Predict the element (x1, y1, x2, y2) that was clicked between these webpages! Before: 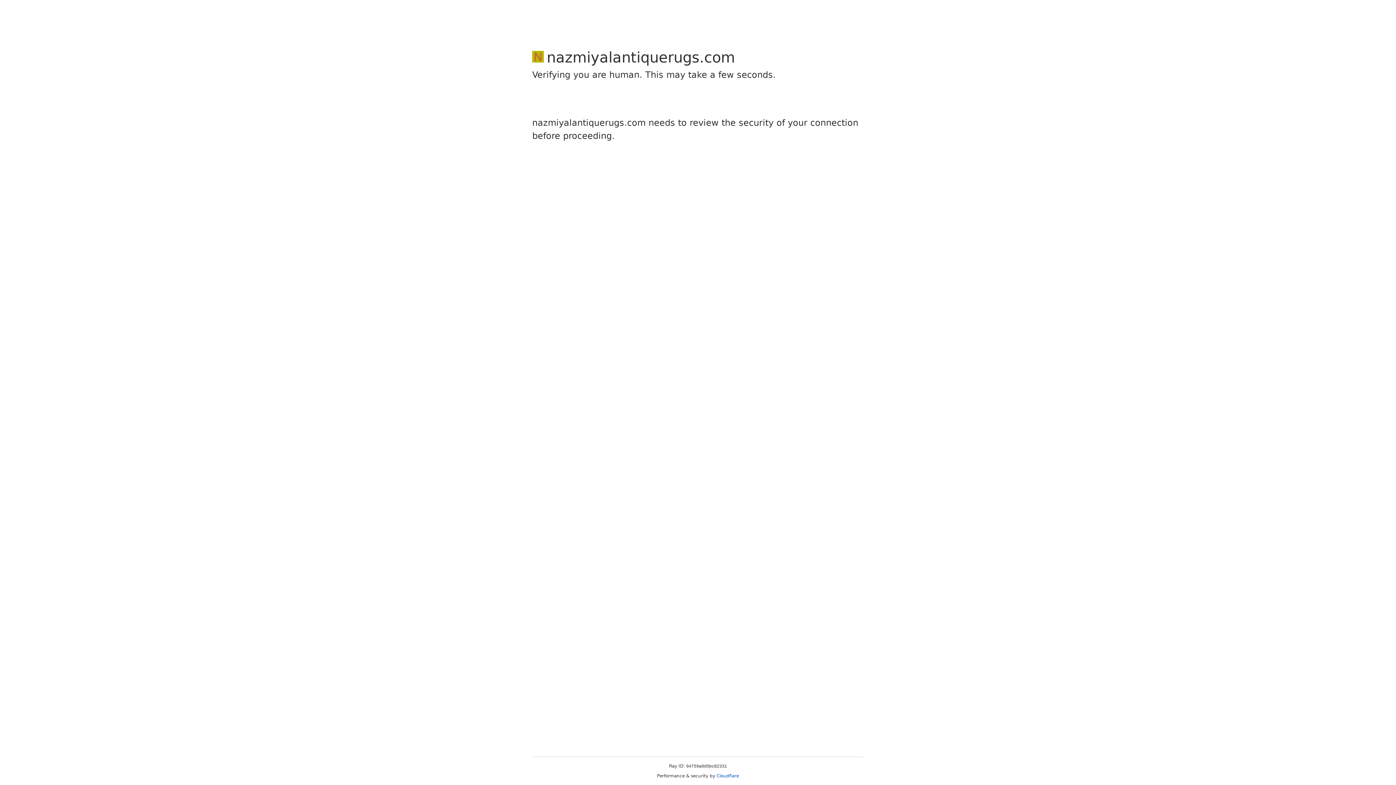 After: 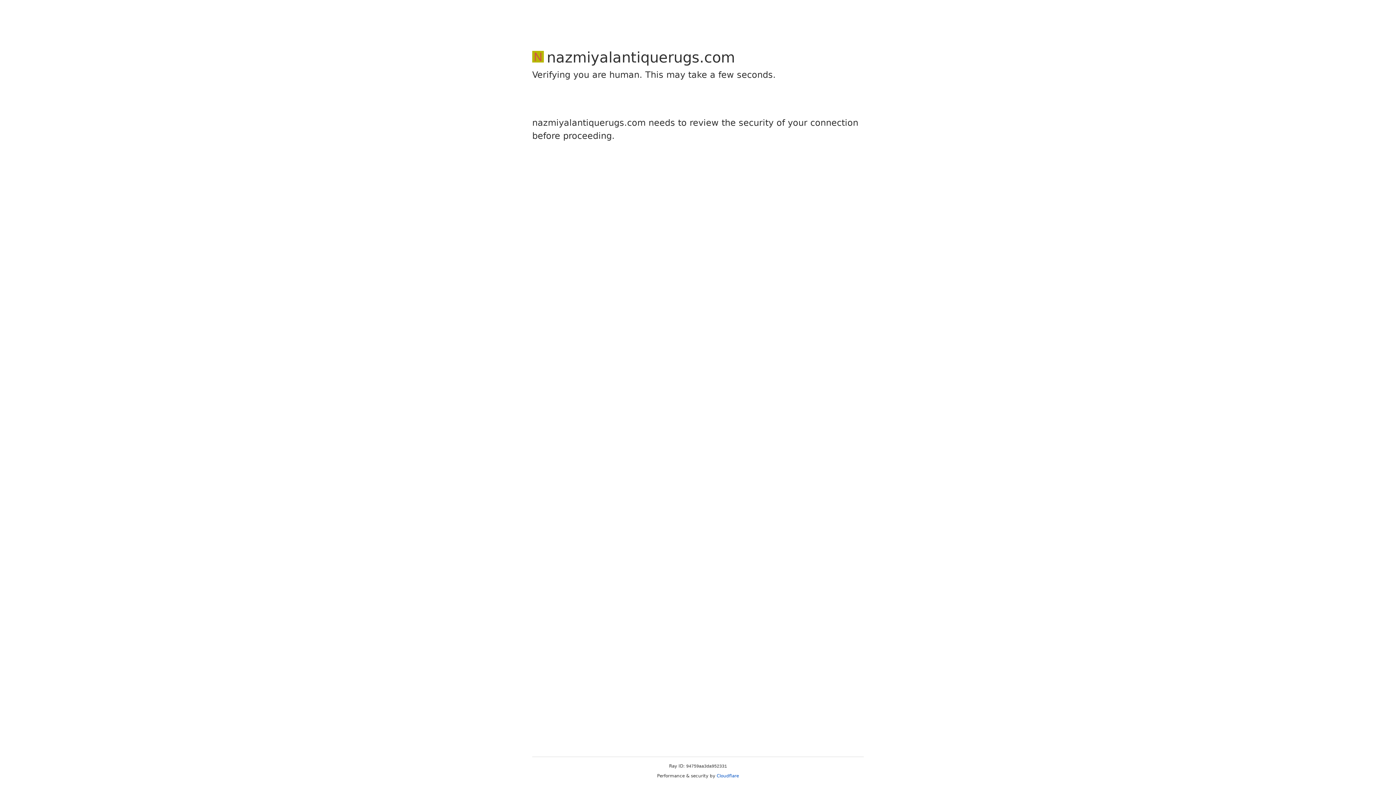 Action: label: Cloudflare bbox: (716, 773, 739, 778)